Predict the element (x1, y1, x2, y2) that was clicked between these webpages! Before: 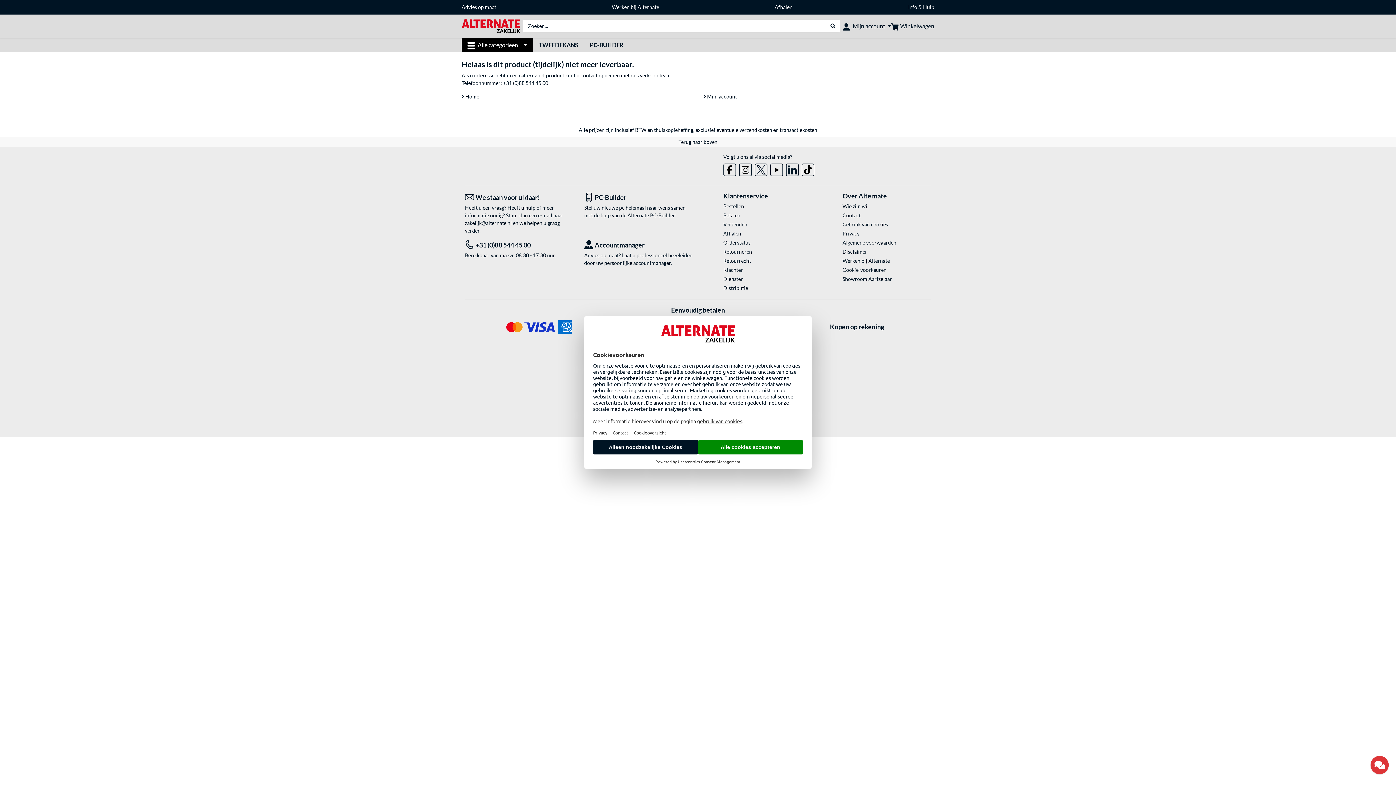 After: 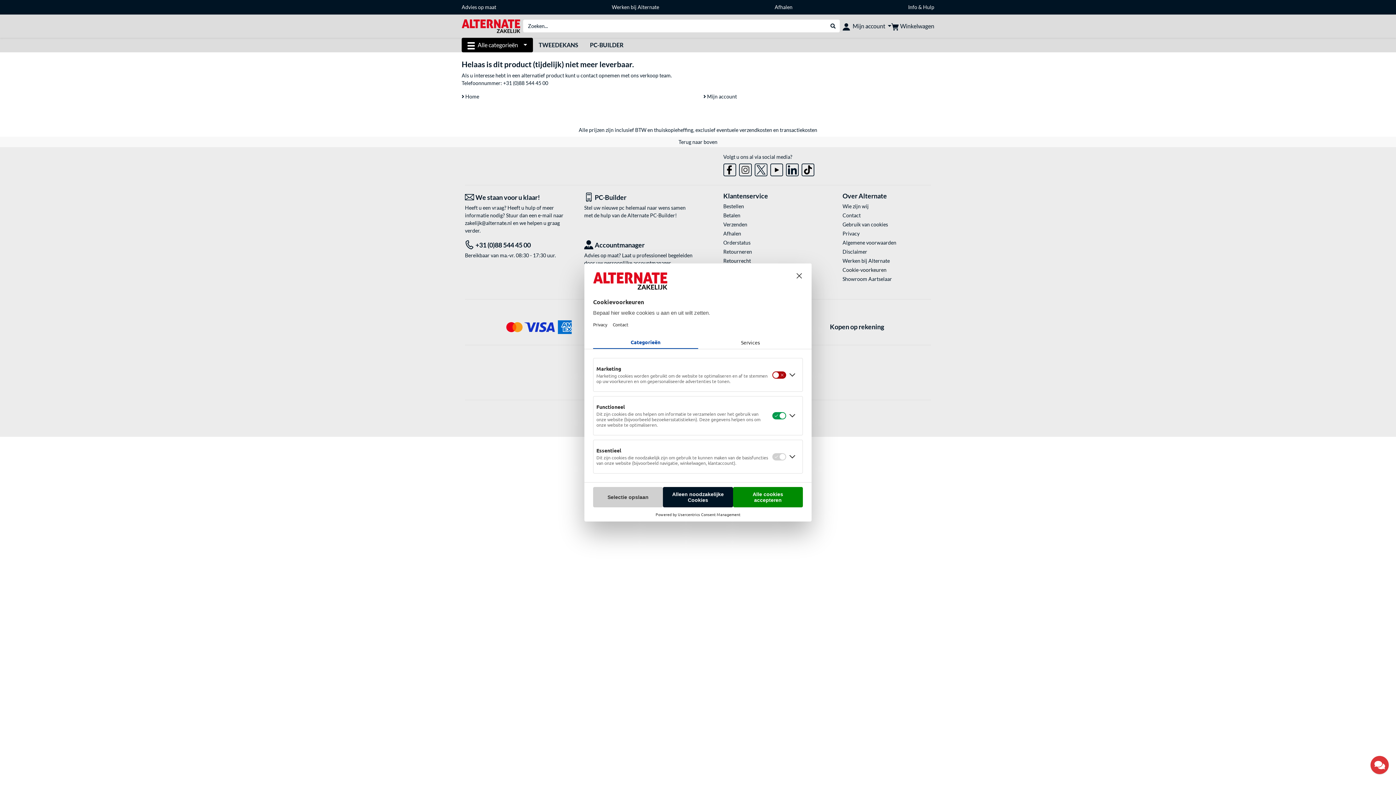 Action: bbox: (842, 266, 931, 273) label: Cookie-voorkeuren